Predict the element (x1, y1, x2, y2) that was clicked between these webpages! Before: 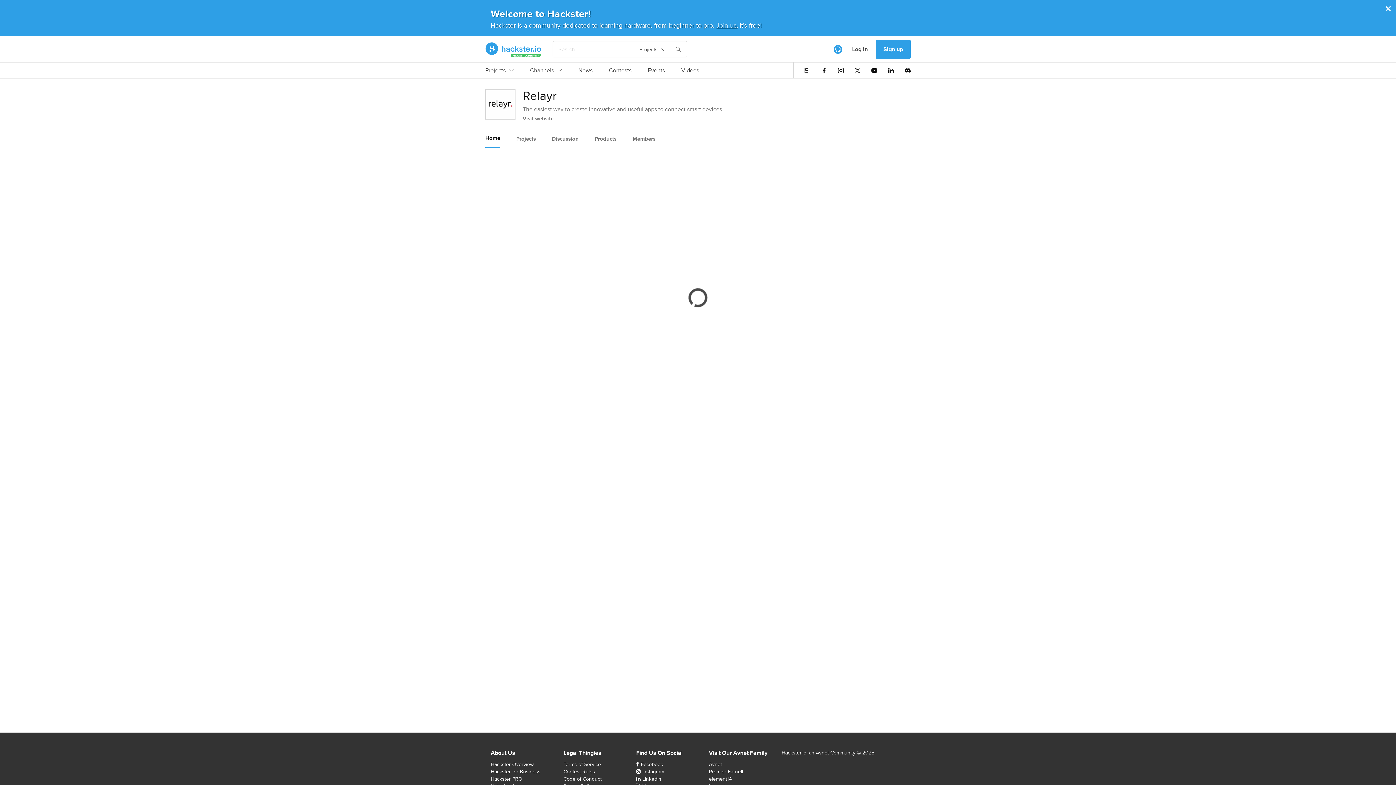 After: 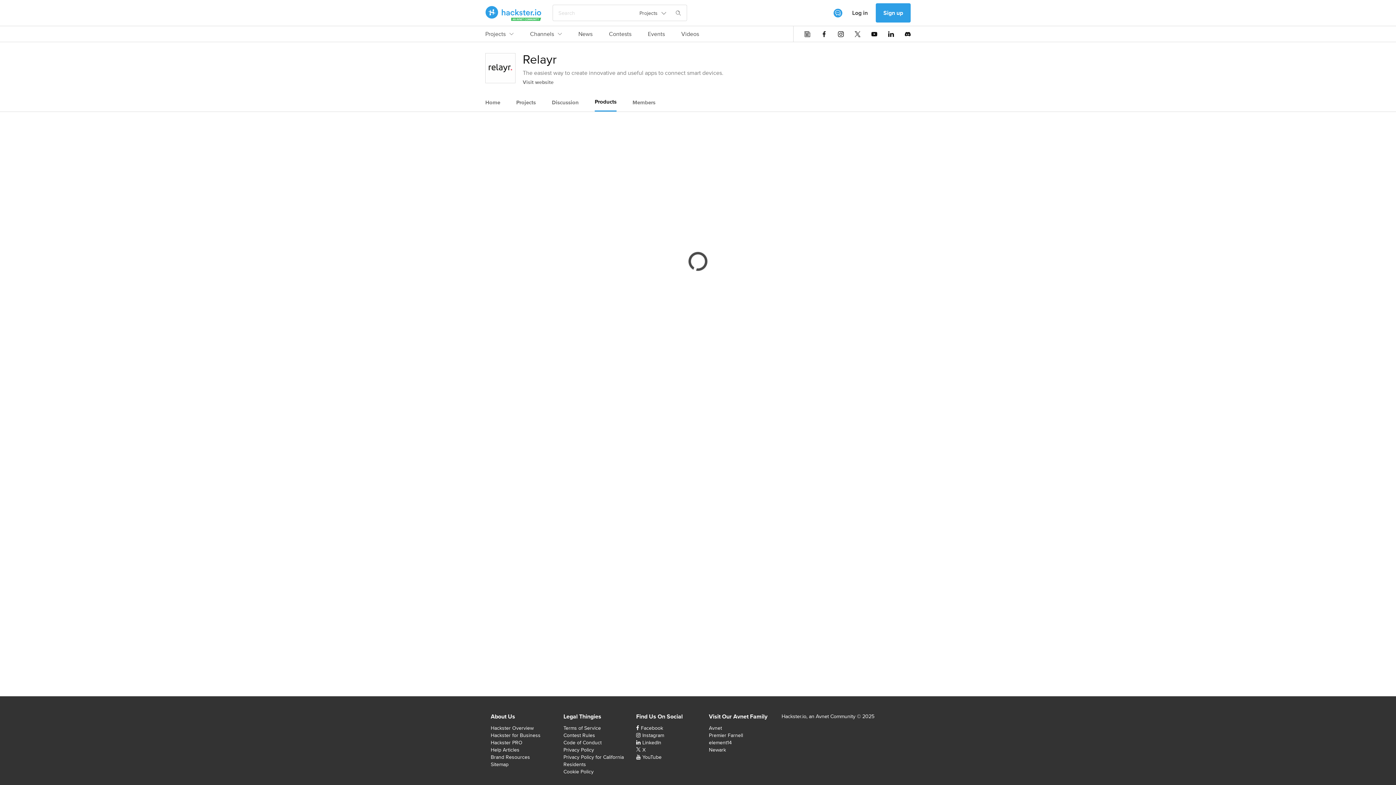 Action: label: Products bbox: (594, 130, 616, 147)